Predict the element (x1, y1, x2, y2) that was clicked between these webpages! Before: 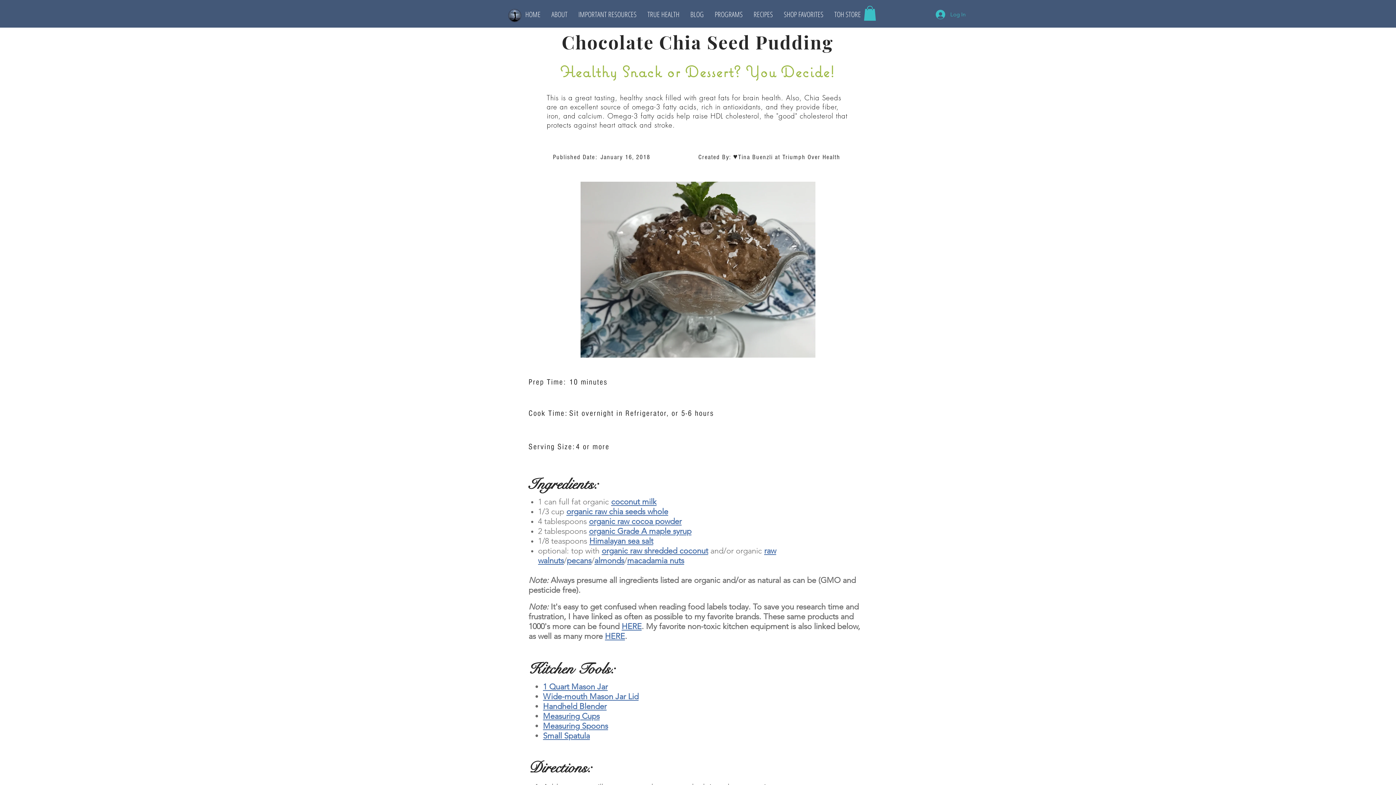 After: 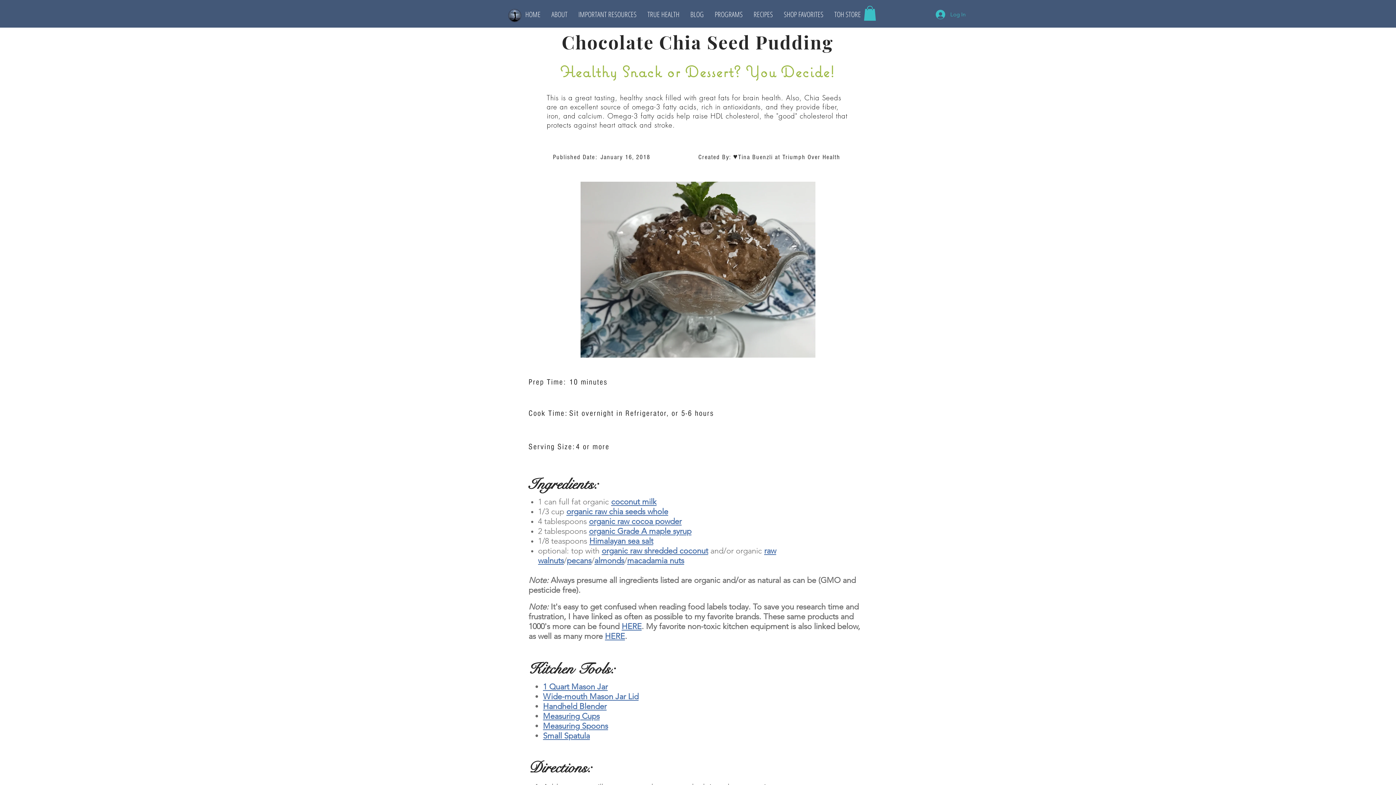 Action: bbox: (543, 682, 607, 691) label: 1 Quart Mason Jar